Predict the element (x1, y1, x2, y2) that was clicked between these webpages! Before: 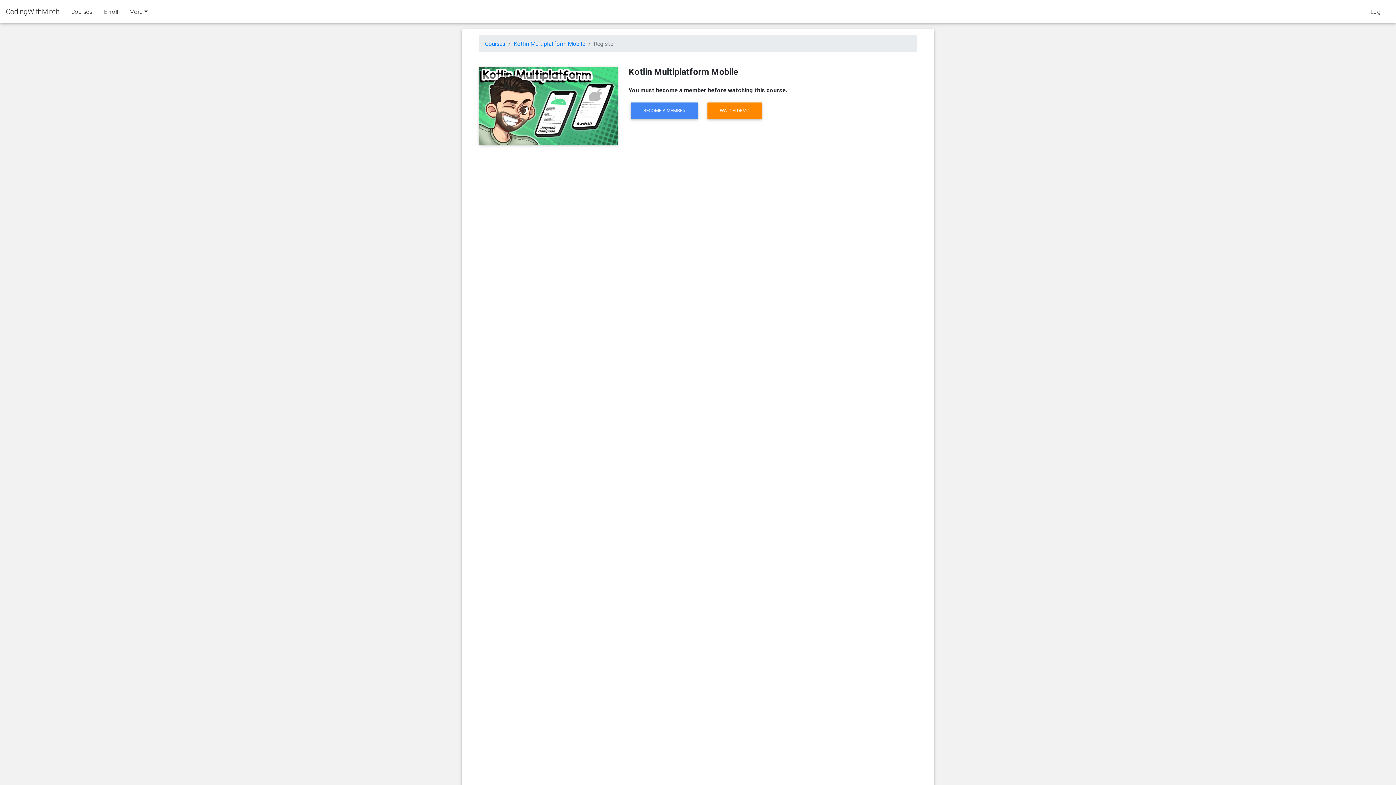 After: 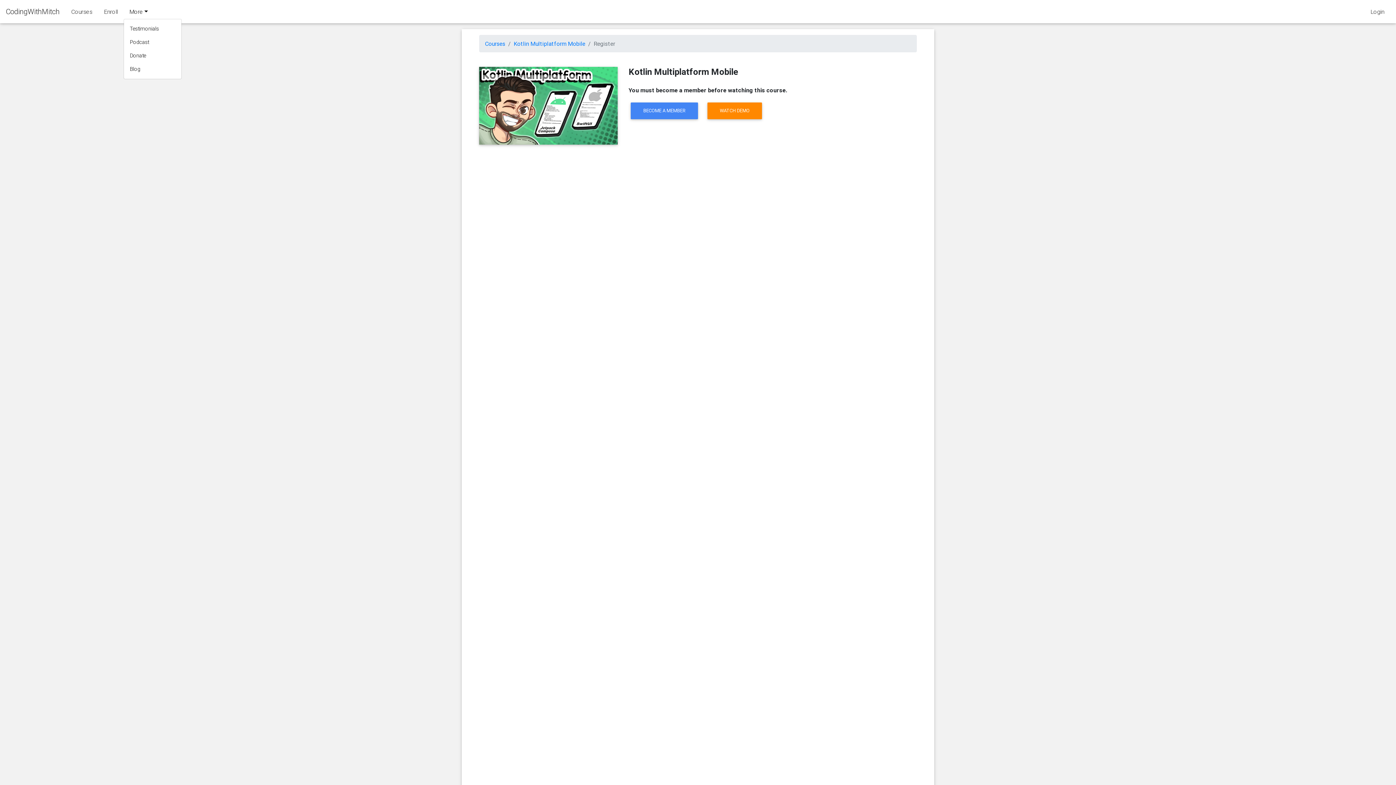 Action: label: More bbox: (123, 4, 153, 18)